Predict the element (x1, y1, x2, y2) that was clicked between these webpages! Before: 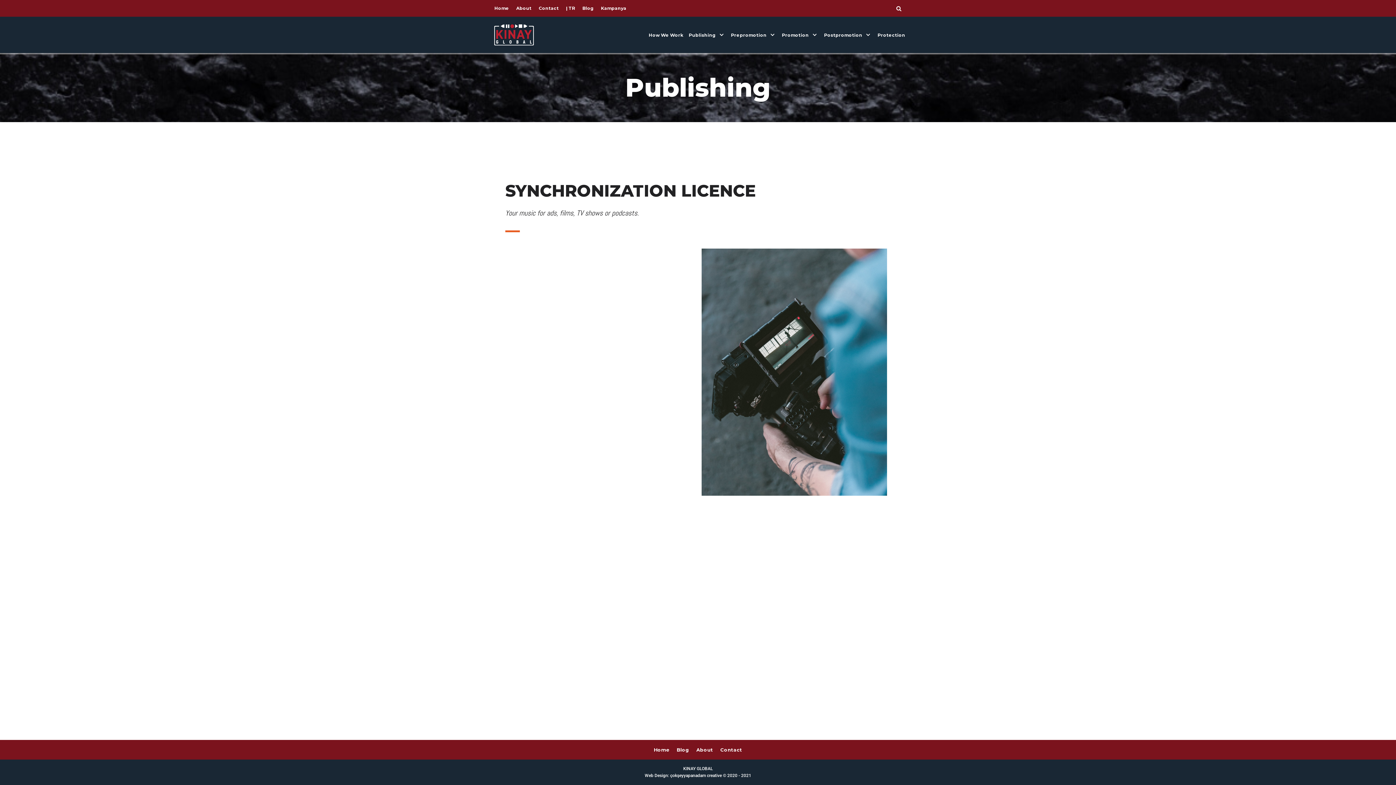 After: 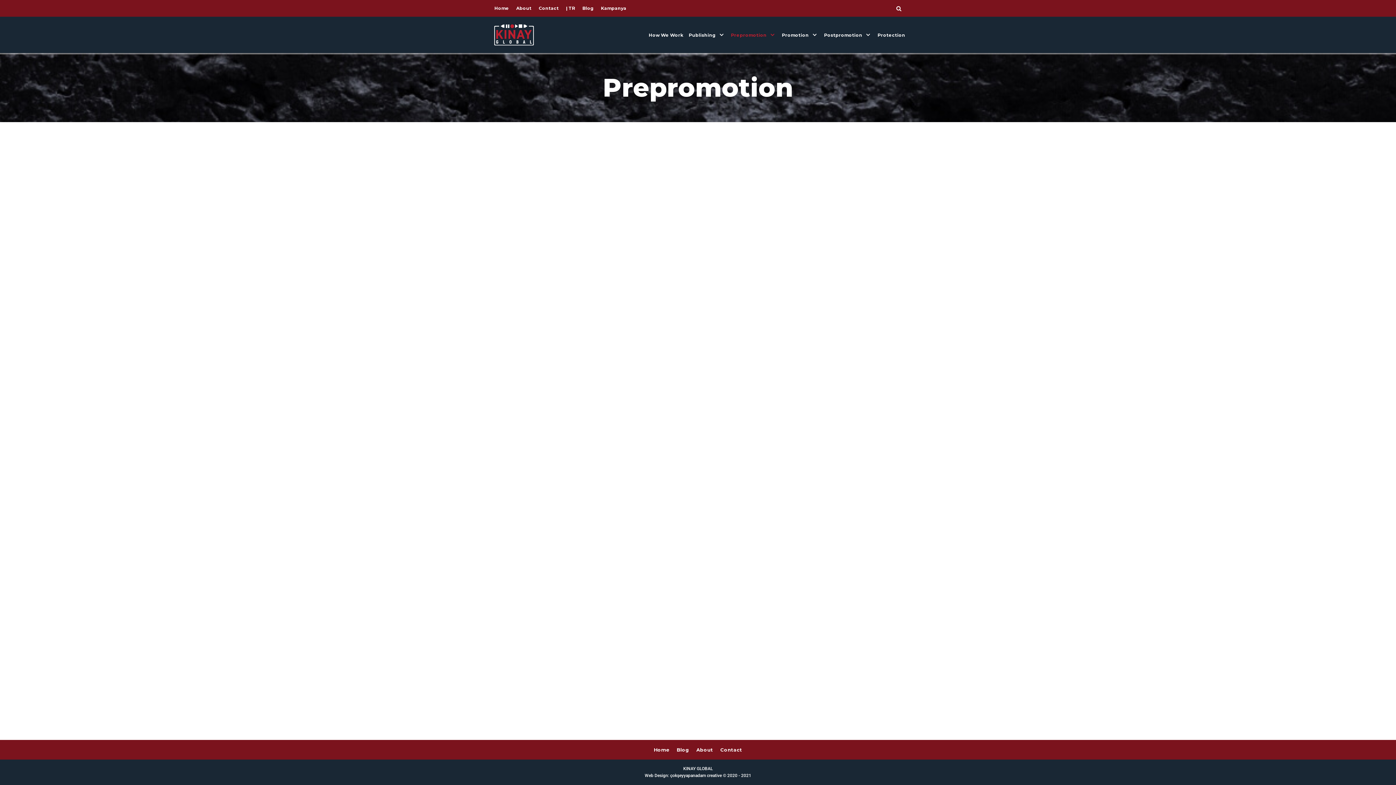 Action: label: Prepromotion bbox: (731, 28, 776, 41)